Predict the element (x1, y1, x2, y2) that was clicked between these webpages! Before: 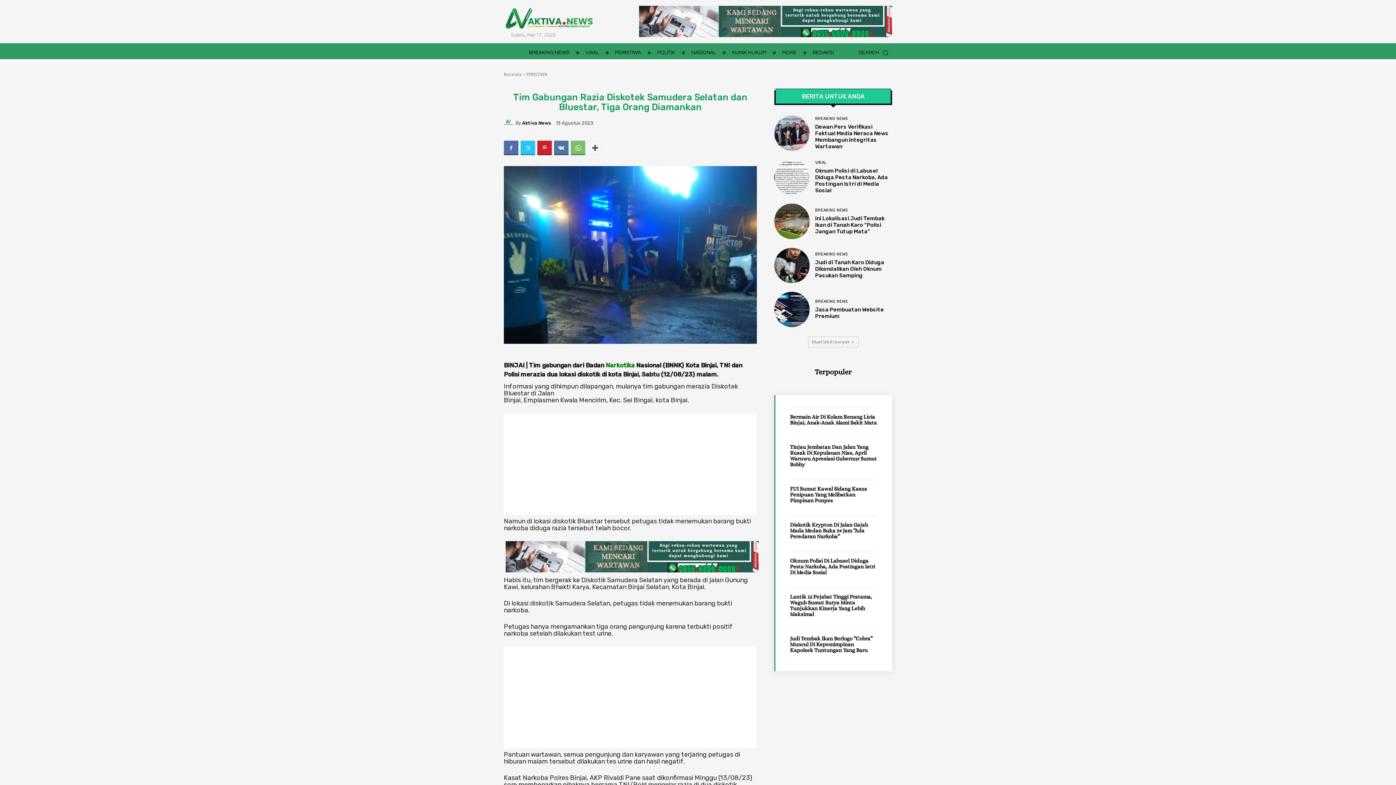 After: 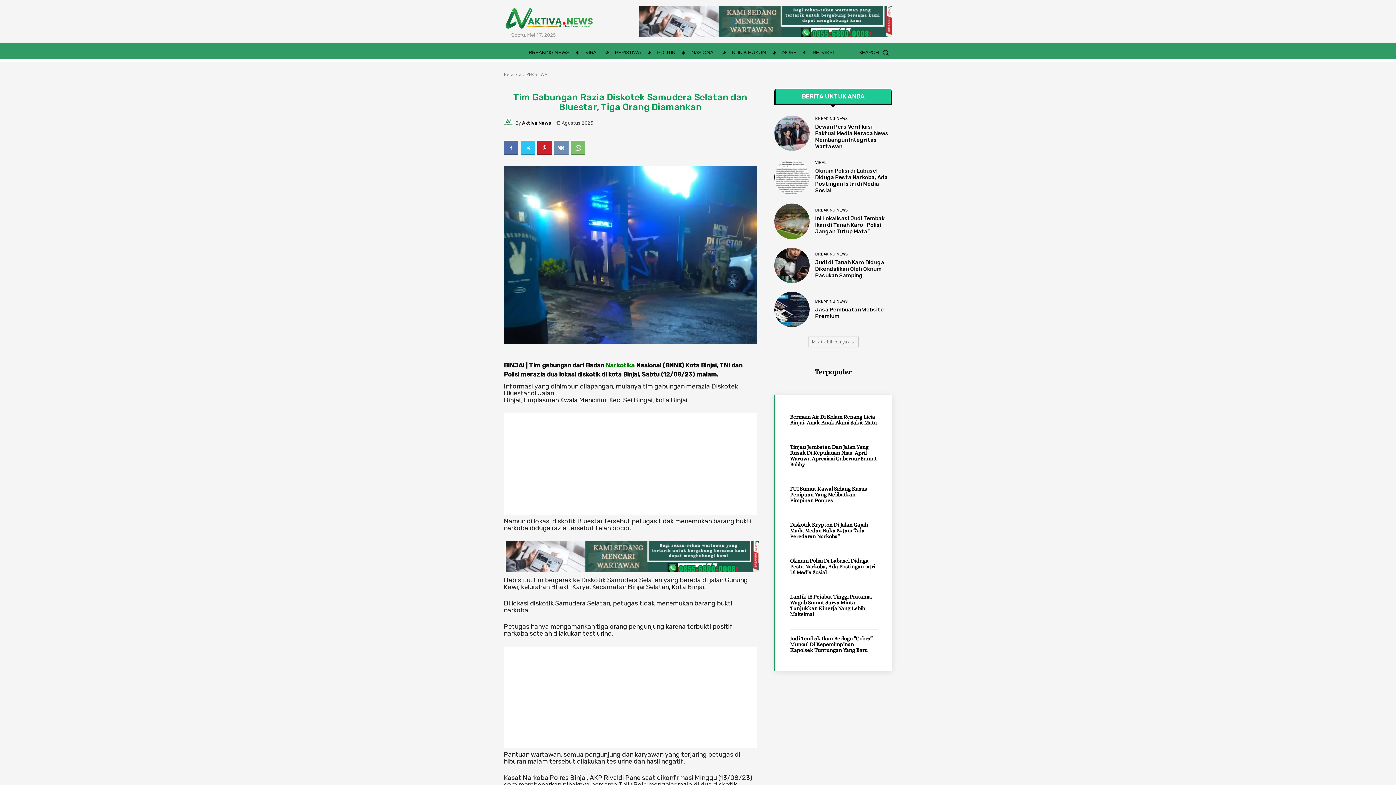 Action: bbox: (554, 140, 568, 155)